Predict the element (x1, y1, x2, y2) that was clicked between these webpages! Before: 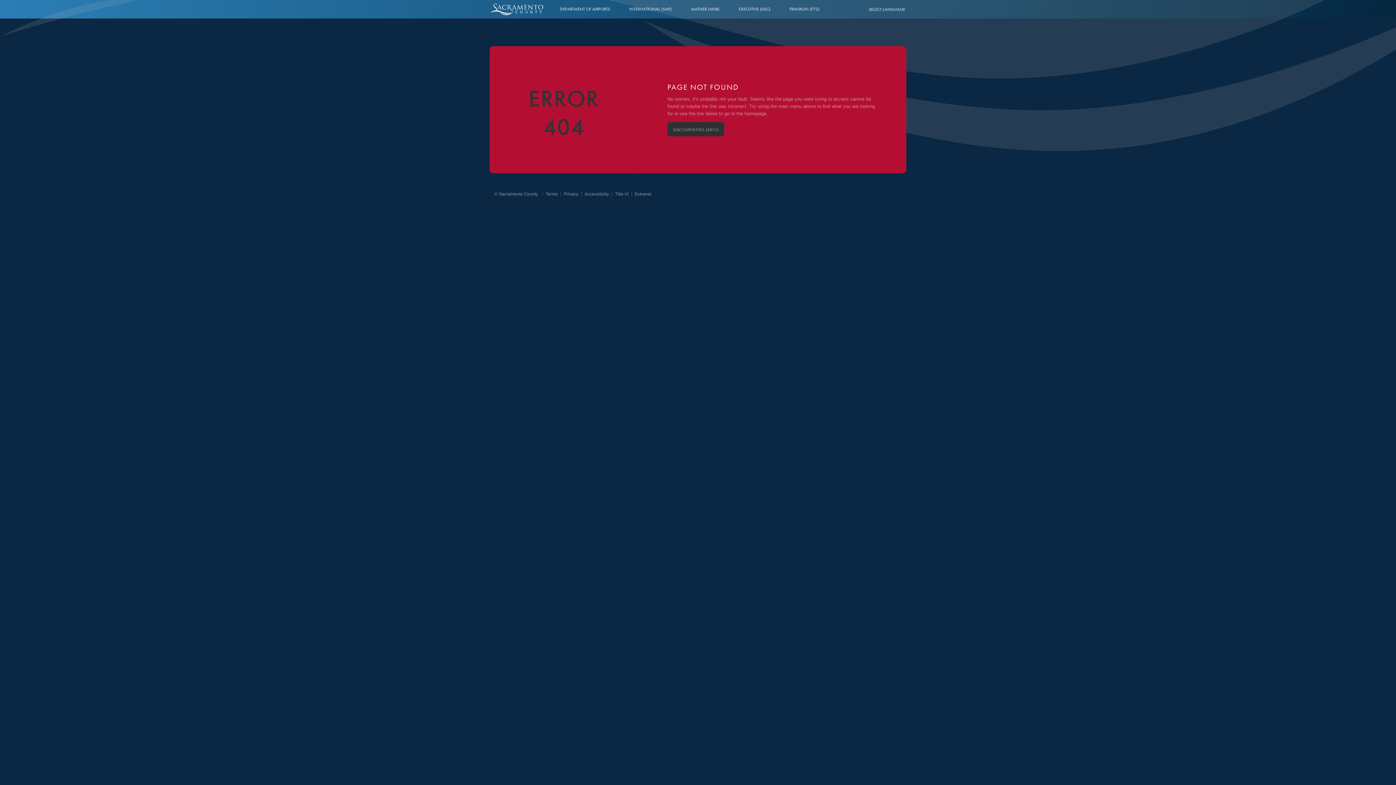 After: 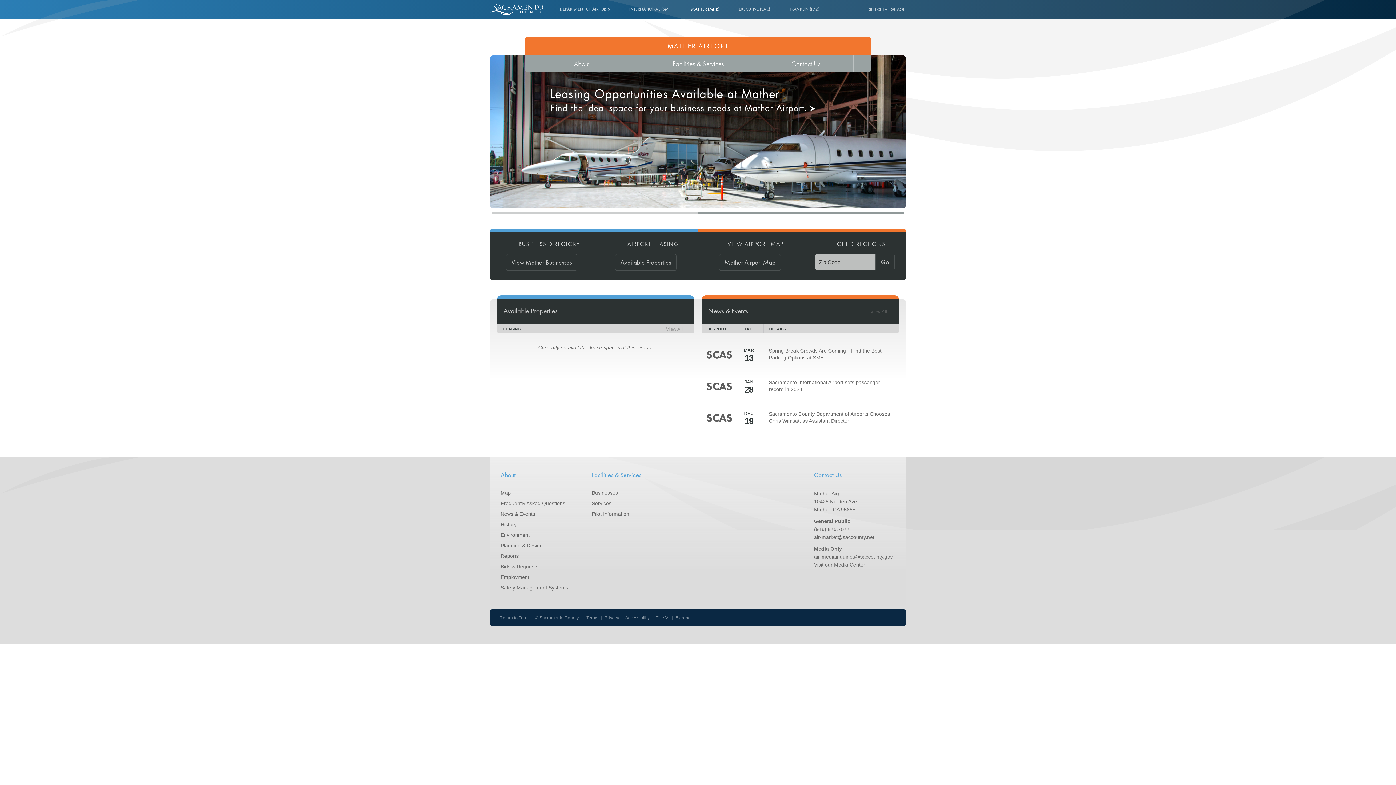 Action: bbox: (691, 6, 719, 12) label: MATHER (MHR)